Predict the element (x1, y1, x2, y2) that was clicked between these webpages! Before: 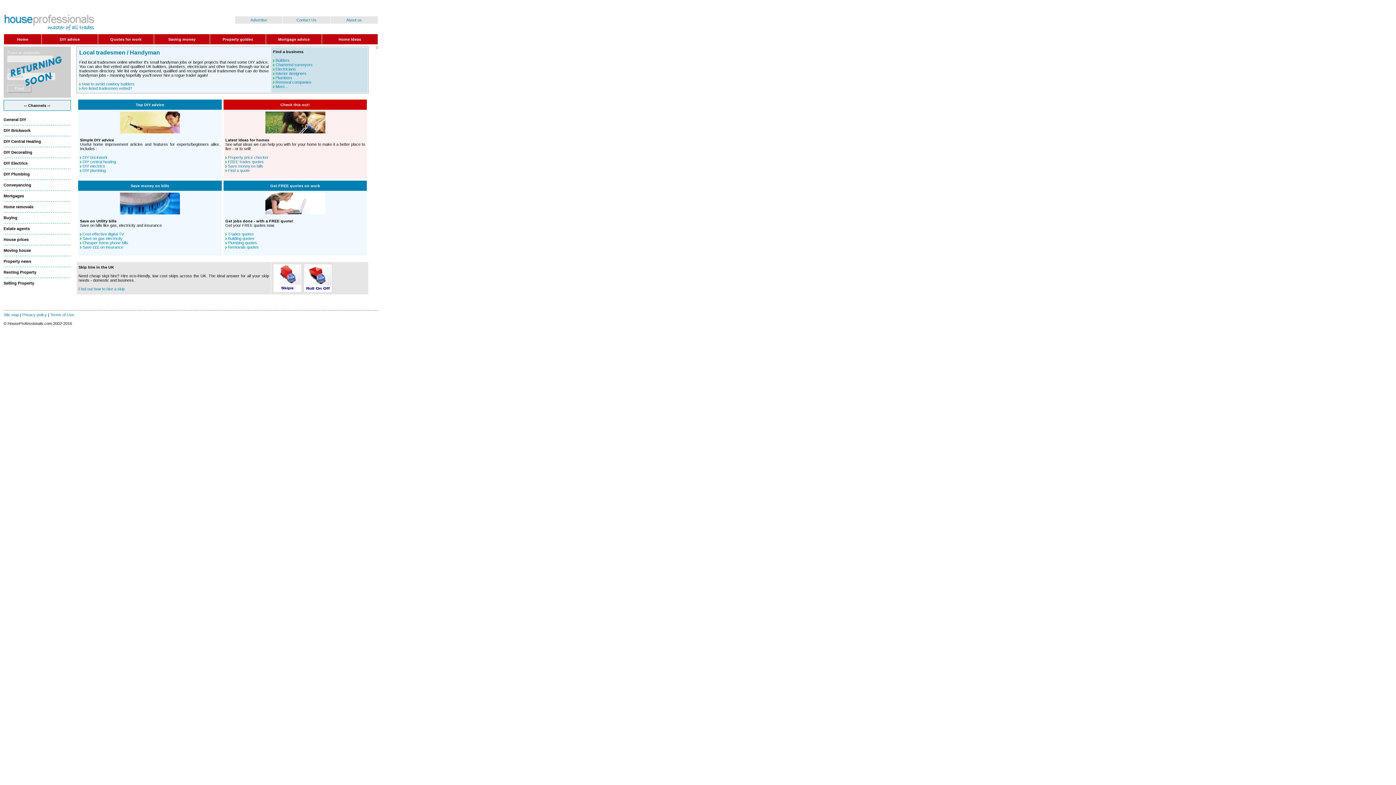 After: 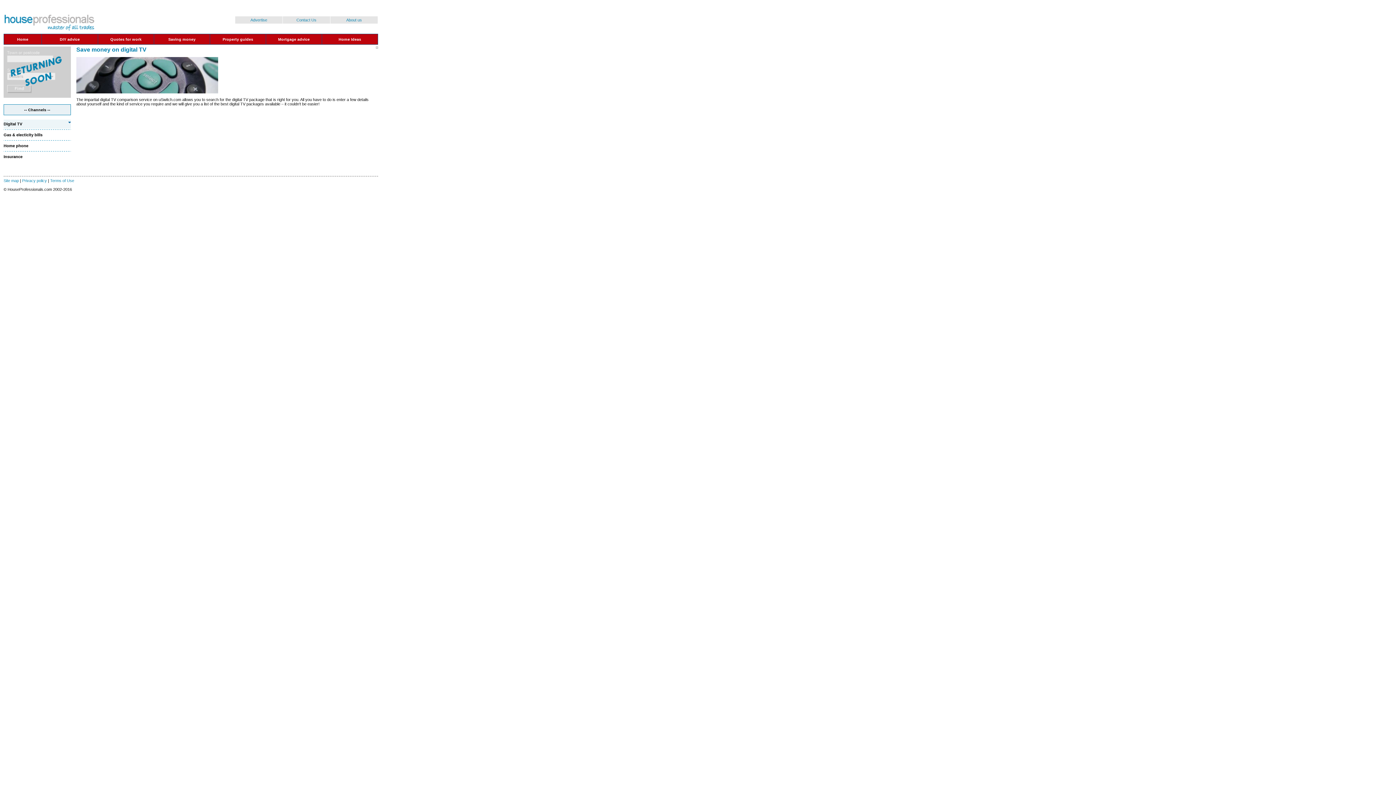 Action: bbox: (82, 232, 124, 236) label: Cost effective digital TV